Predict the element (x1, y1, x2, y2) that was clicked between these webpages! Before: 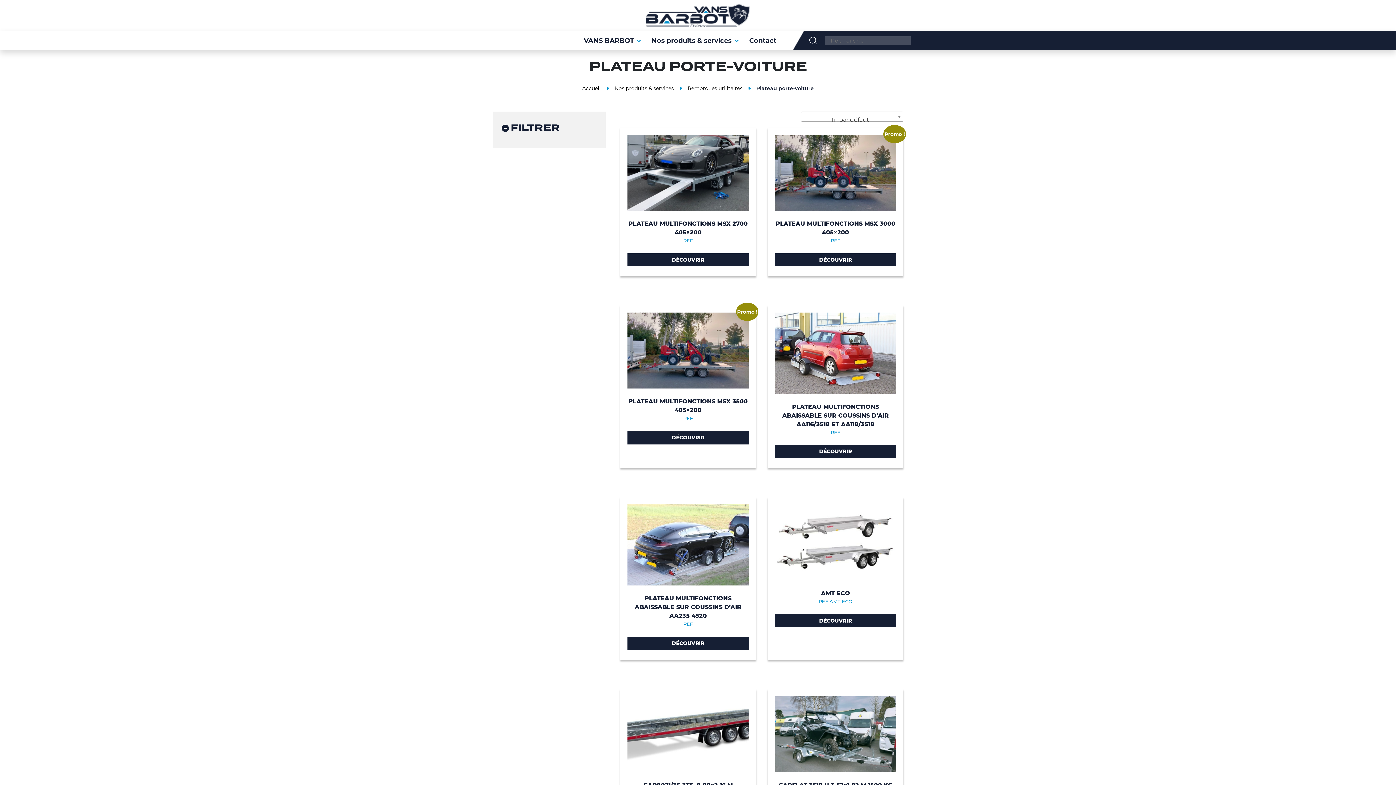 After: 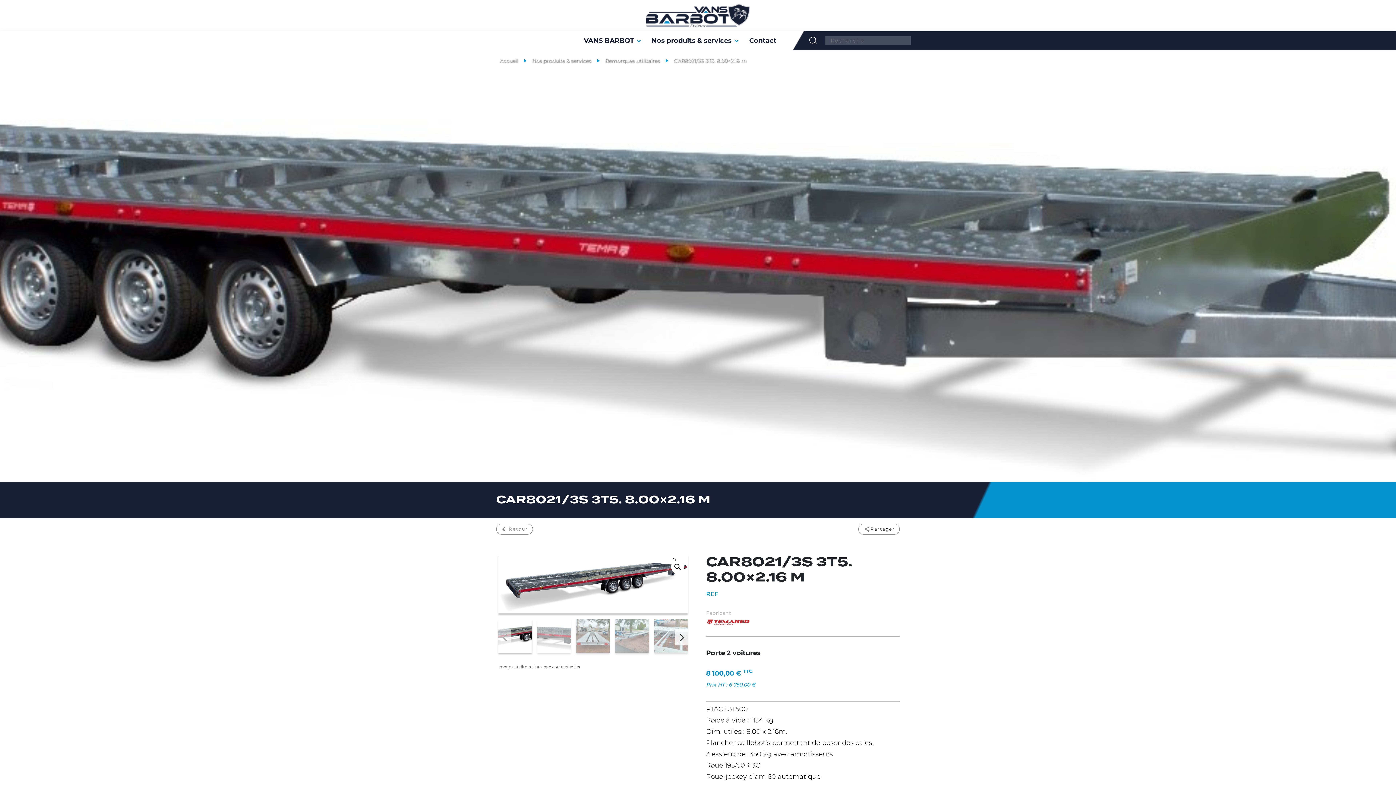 Action: bbox: (627, 696, 748, 822) label: CAR8021/3S 3T5. 8.00×2.16 M
REF
DÉCOUVRIR